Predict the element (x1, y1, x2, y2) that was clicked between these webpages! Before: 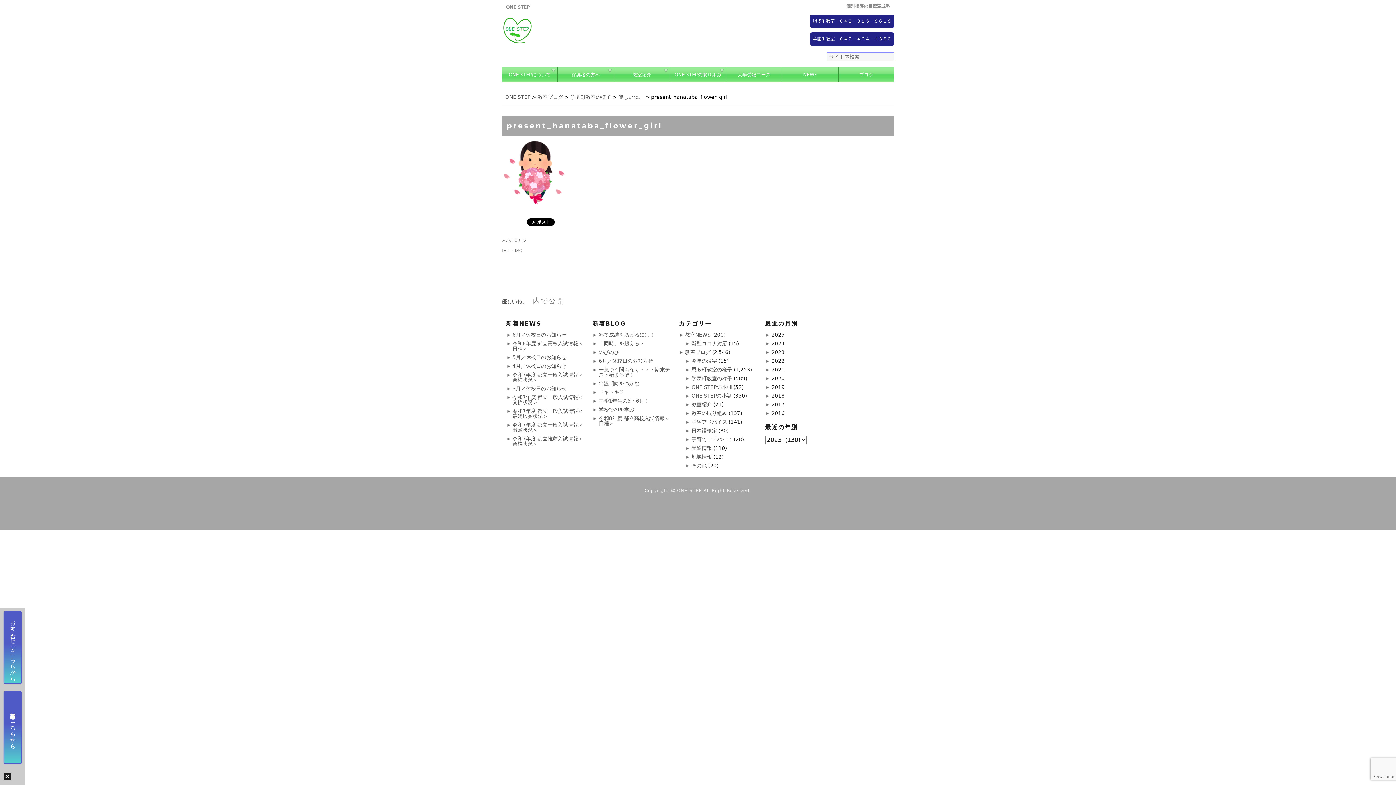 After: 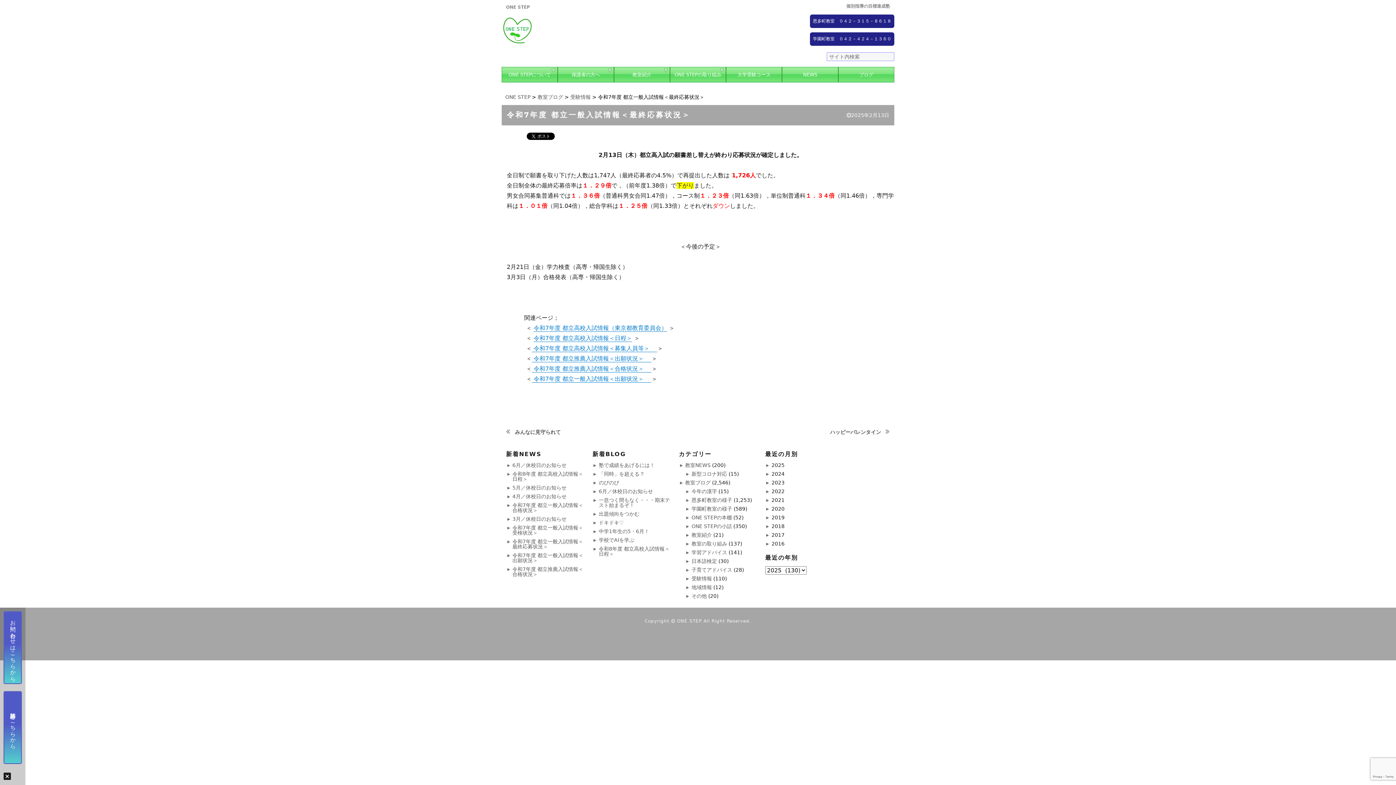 Action: bbox: (512, 408, 583, 419) label: 令和7年度 都立一般入試情報＜最終応募状況＞